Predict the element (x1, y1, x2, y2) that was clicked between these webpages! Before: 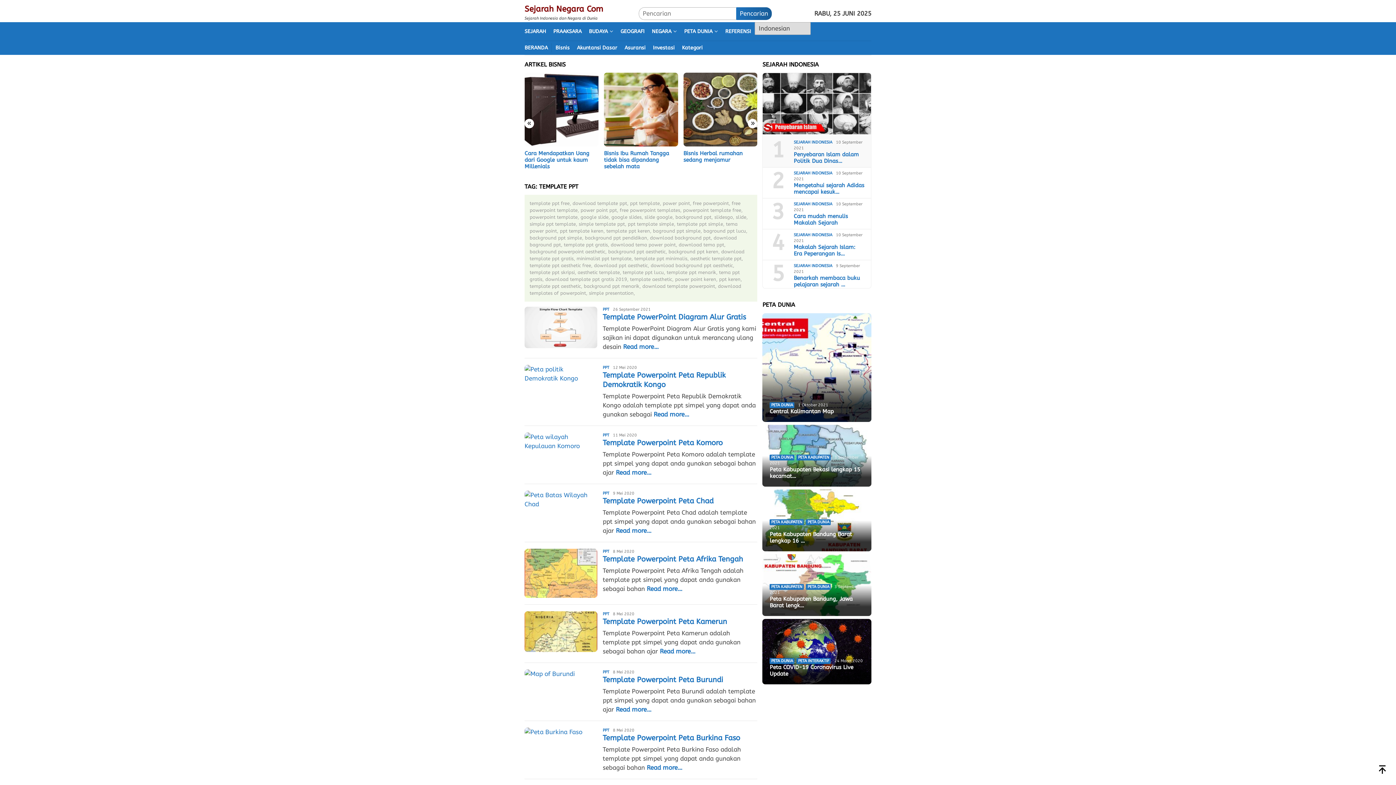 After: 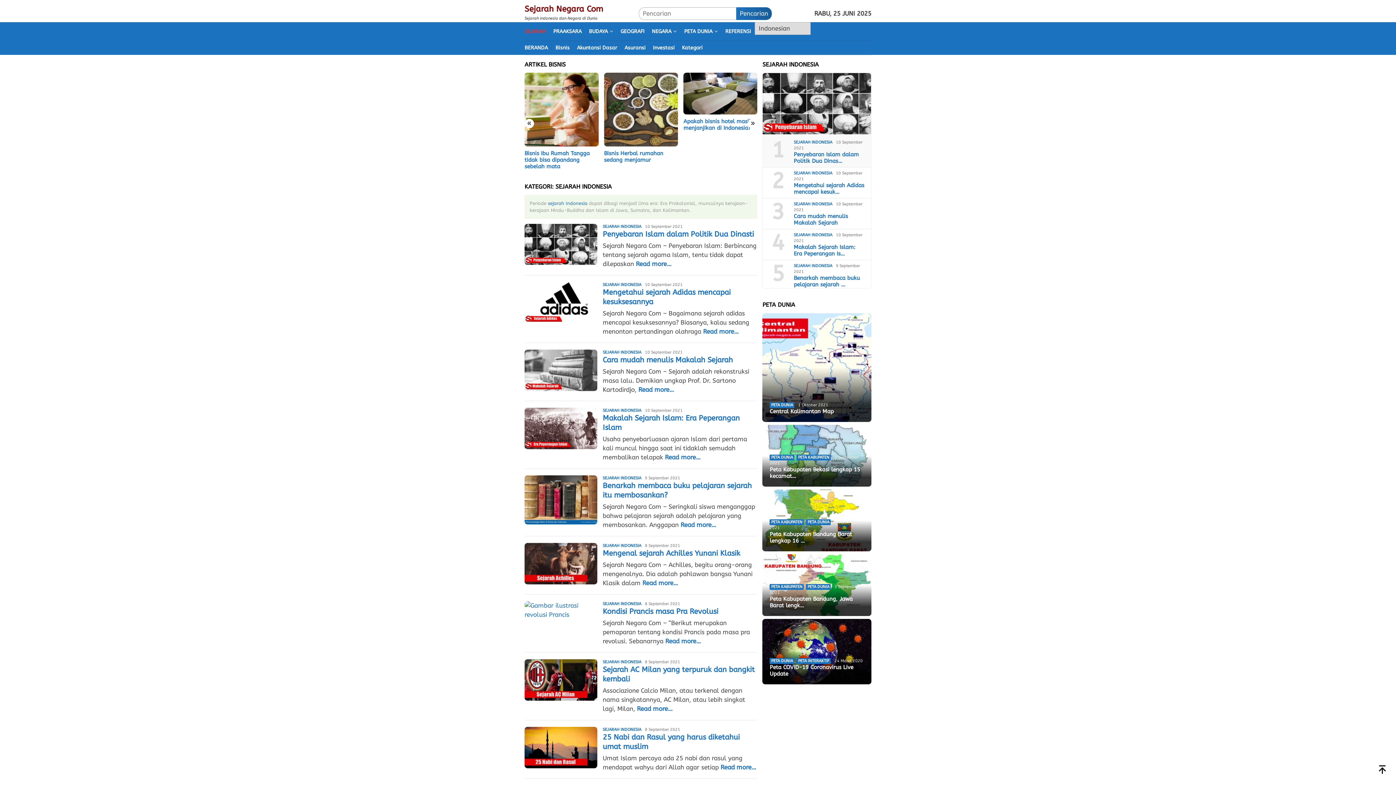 Action: label: SEJARAH INDONESIA bbox: (793, 201, 832, 206)